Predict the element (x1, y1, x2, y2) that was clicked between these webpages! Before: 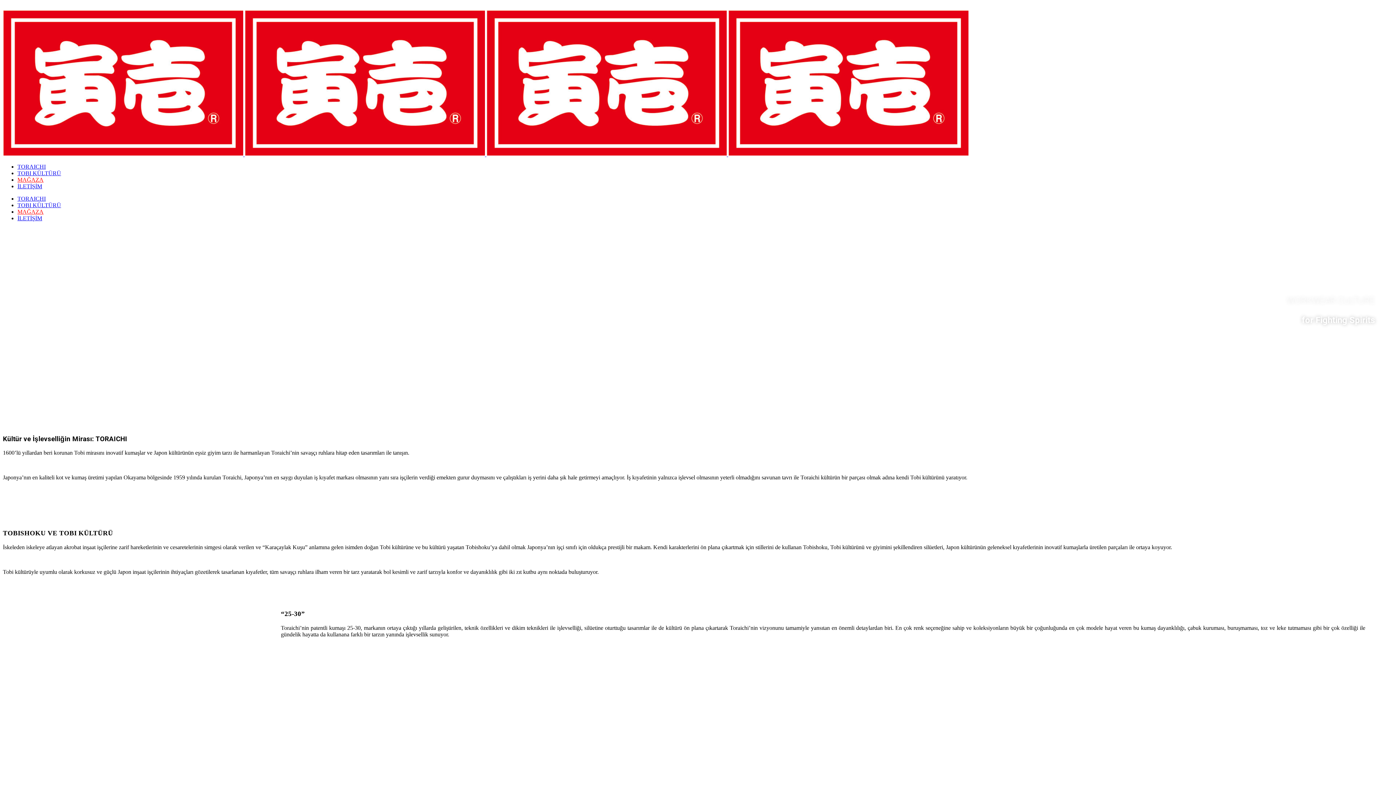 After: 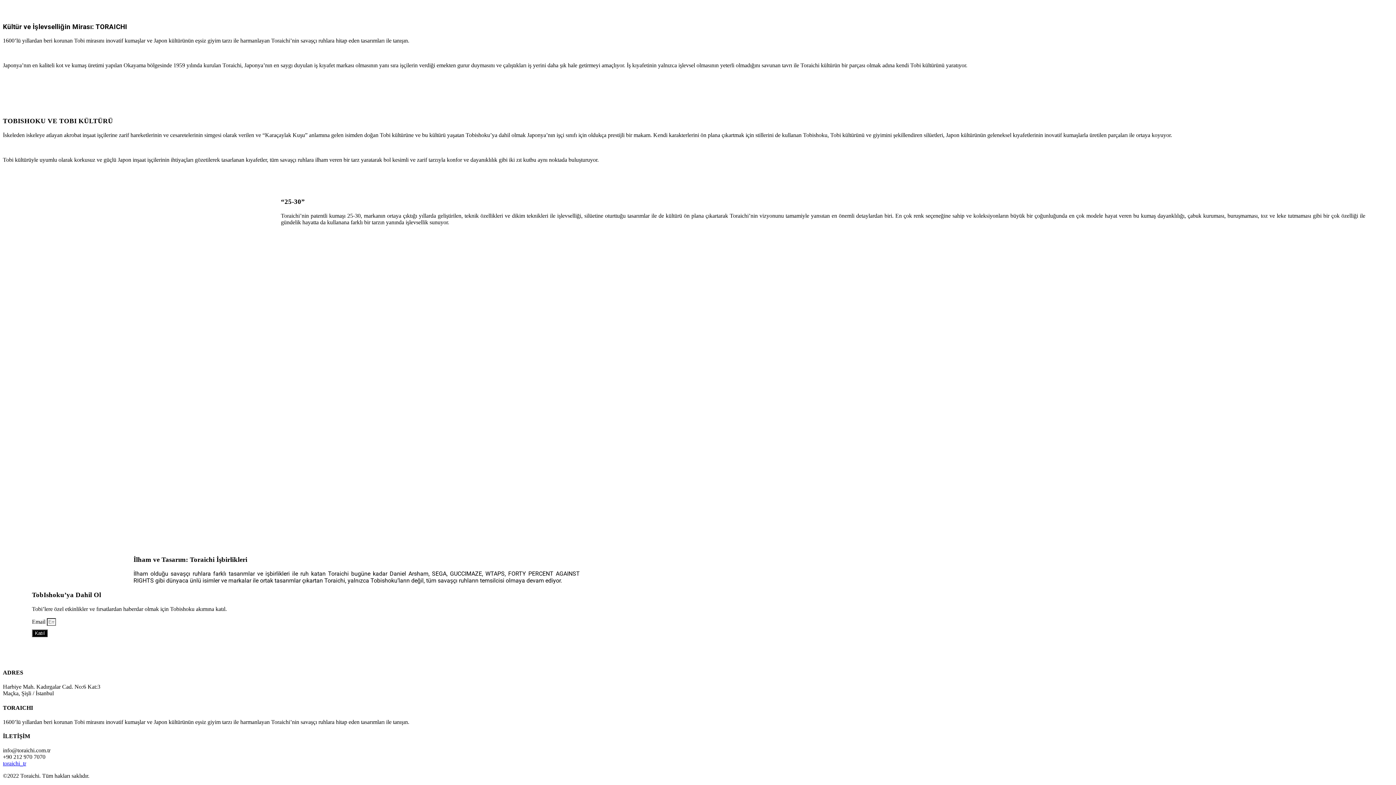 Action: label: TOBI KÜLTÜRÜ bbox: (17, 202, 61, 208)